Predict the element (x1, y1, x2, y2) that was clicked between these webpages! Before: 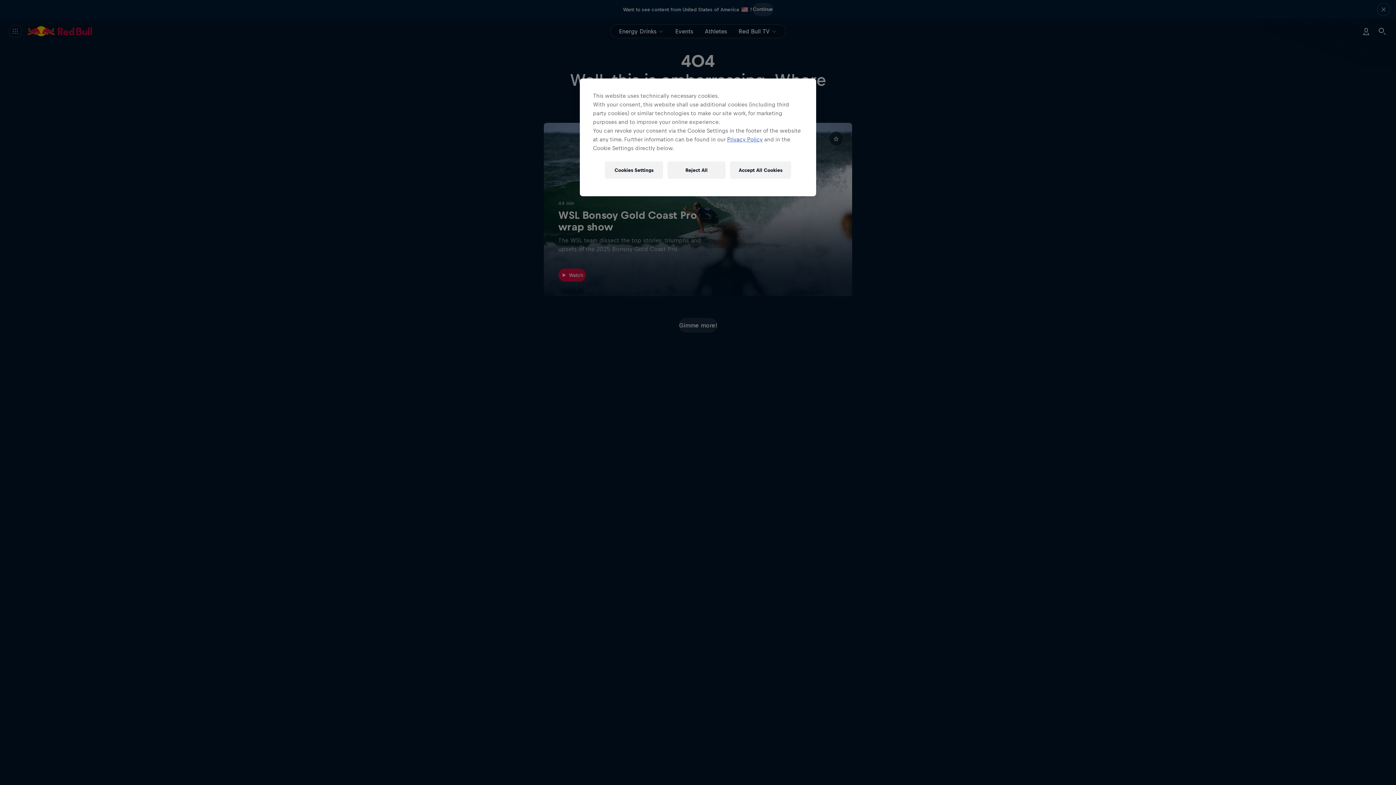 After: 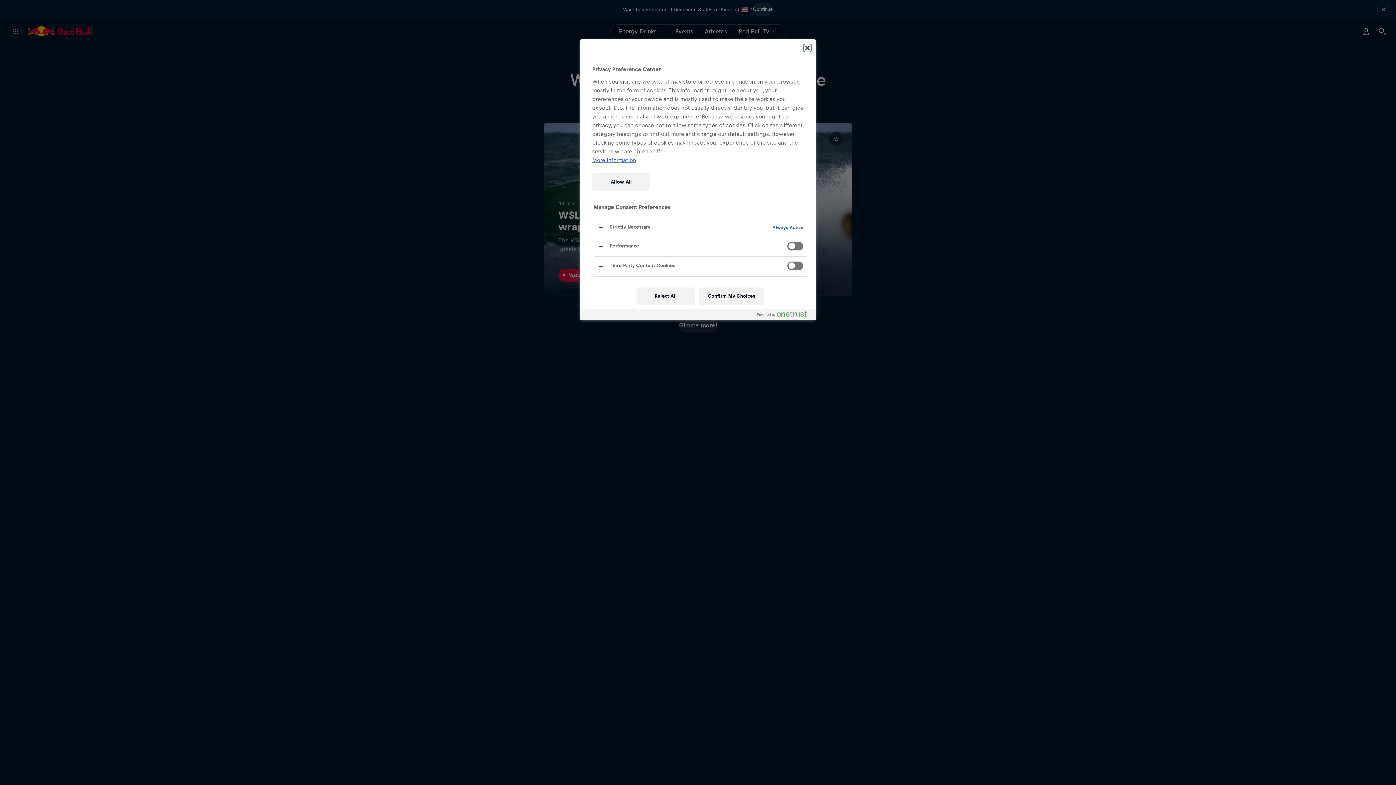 Action: label: Cookies Settings bbox: (605, 161, 663, 178)